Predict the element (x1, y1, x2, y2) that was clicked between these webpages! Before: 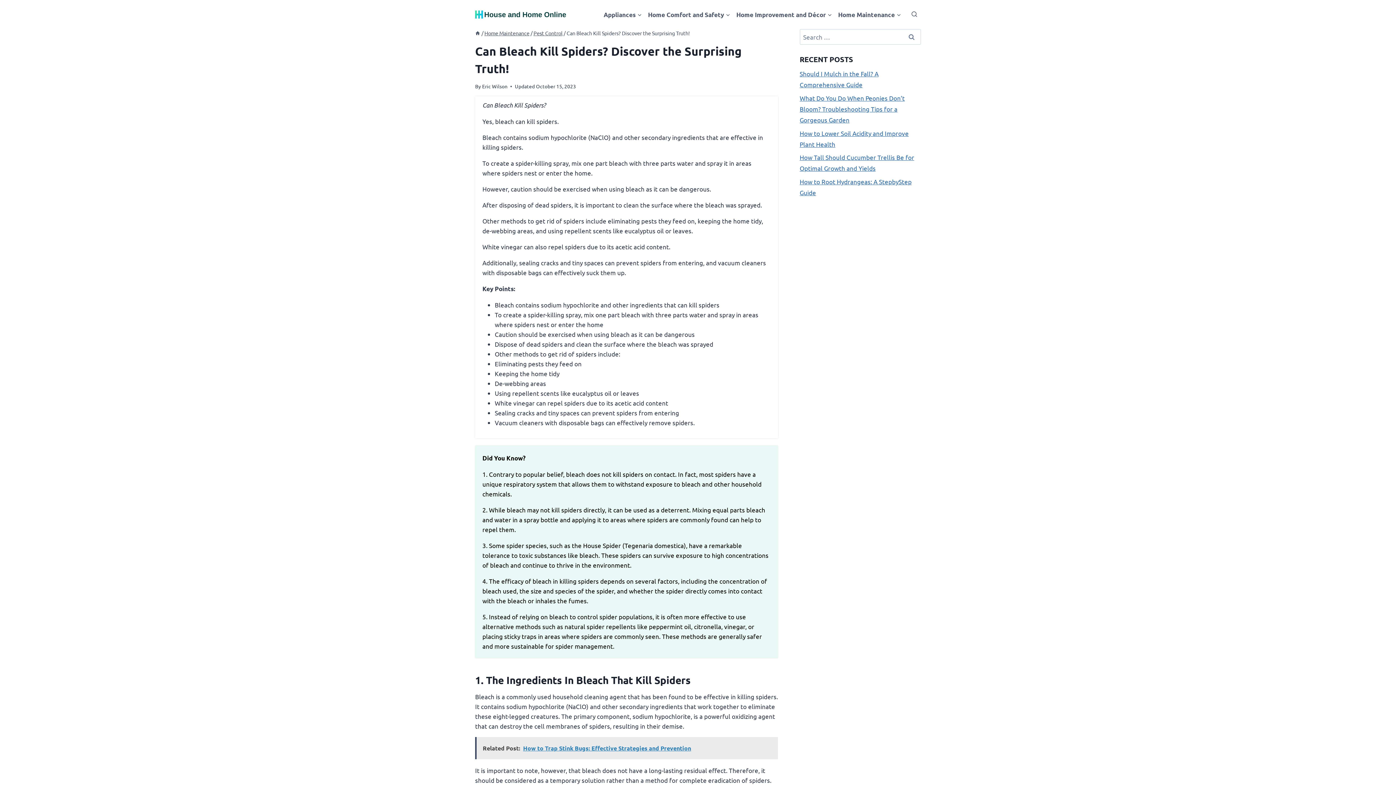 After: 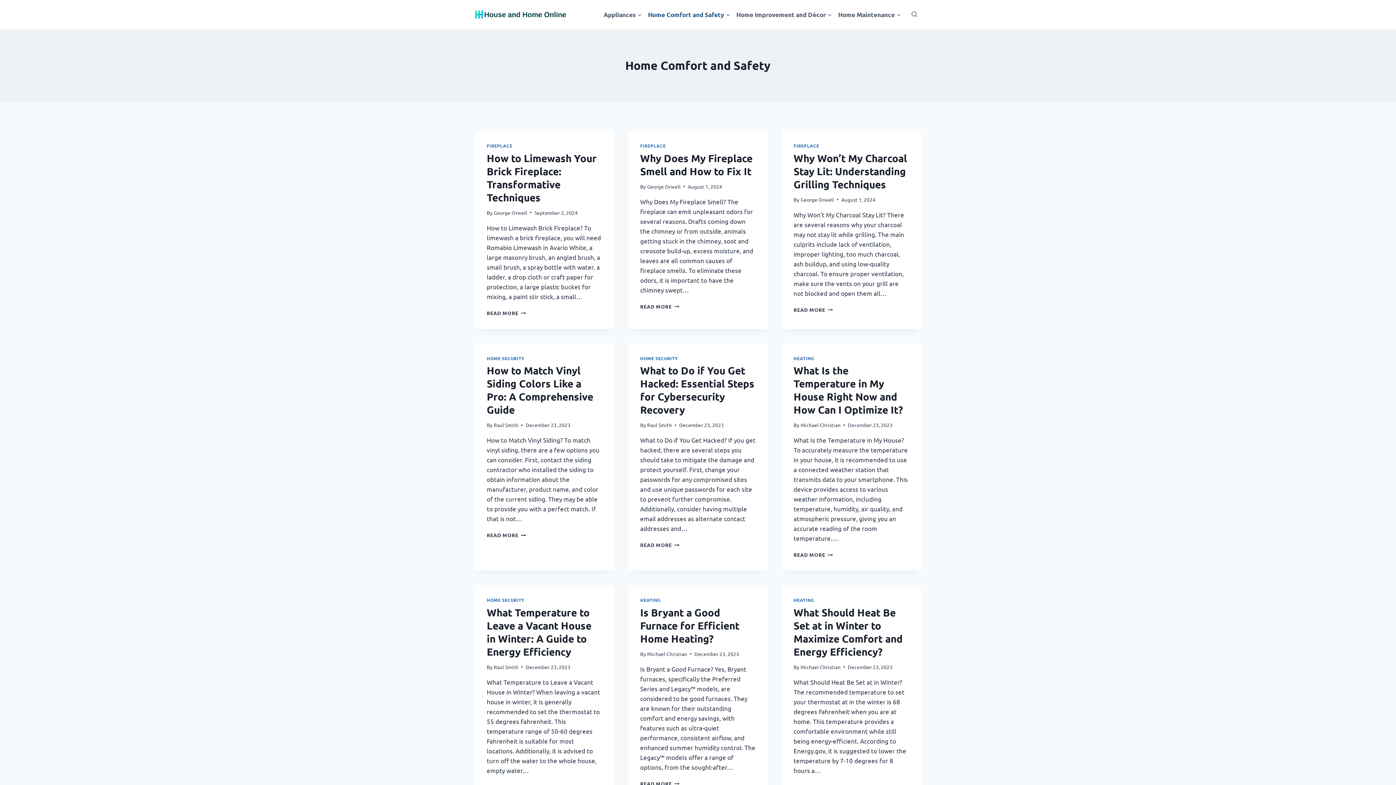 Action: label: Home Comfort and Safety bbox: (645, 5, 733, 23)